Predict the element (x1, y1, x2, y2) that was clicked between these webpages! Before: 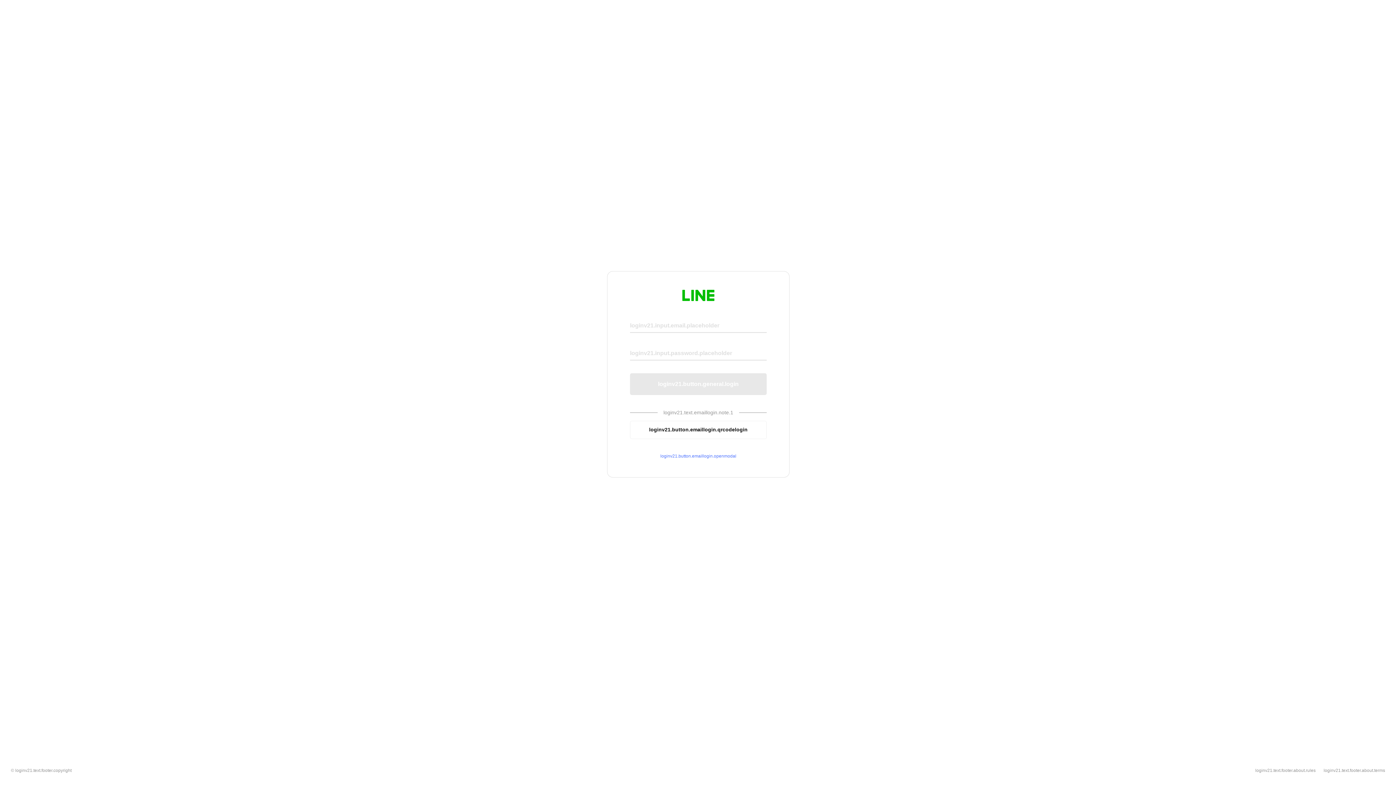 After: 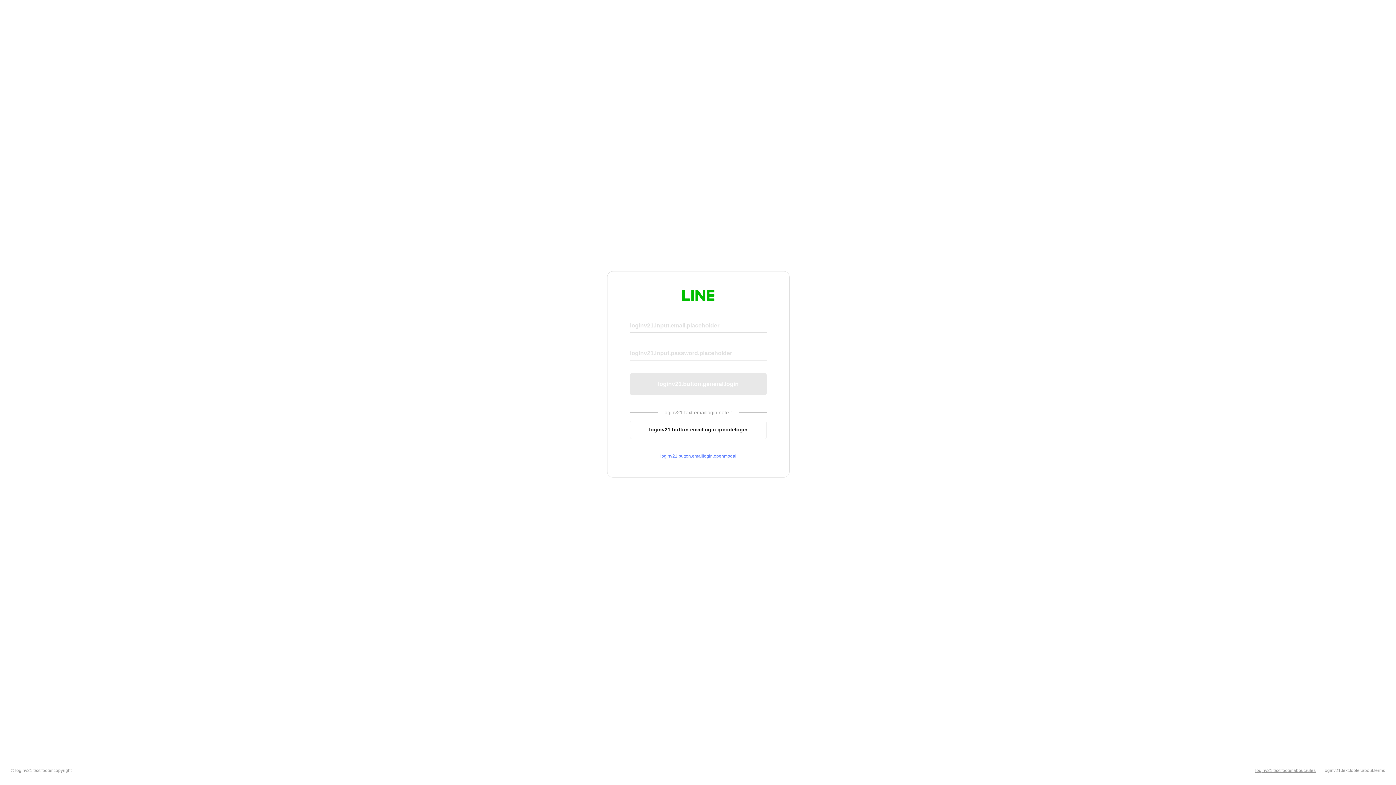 Action: bbox: (1255, 768, 1316, 773) label: loginv21.text.footer.about.rules